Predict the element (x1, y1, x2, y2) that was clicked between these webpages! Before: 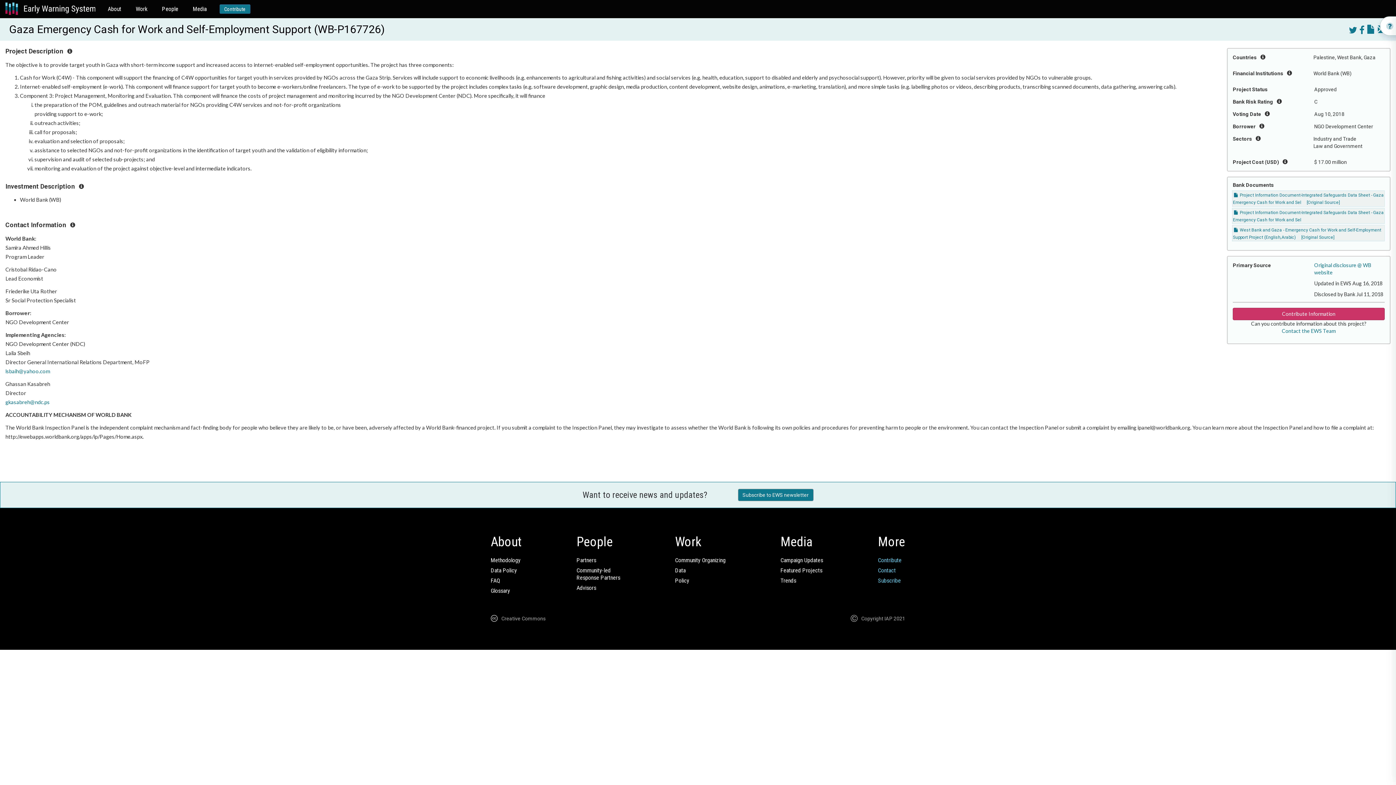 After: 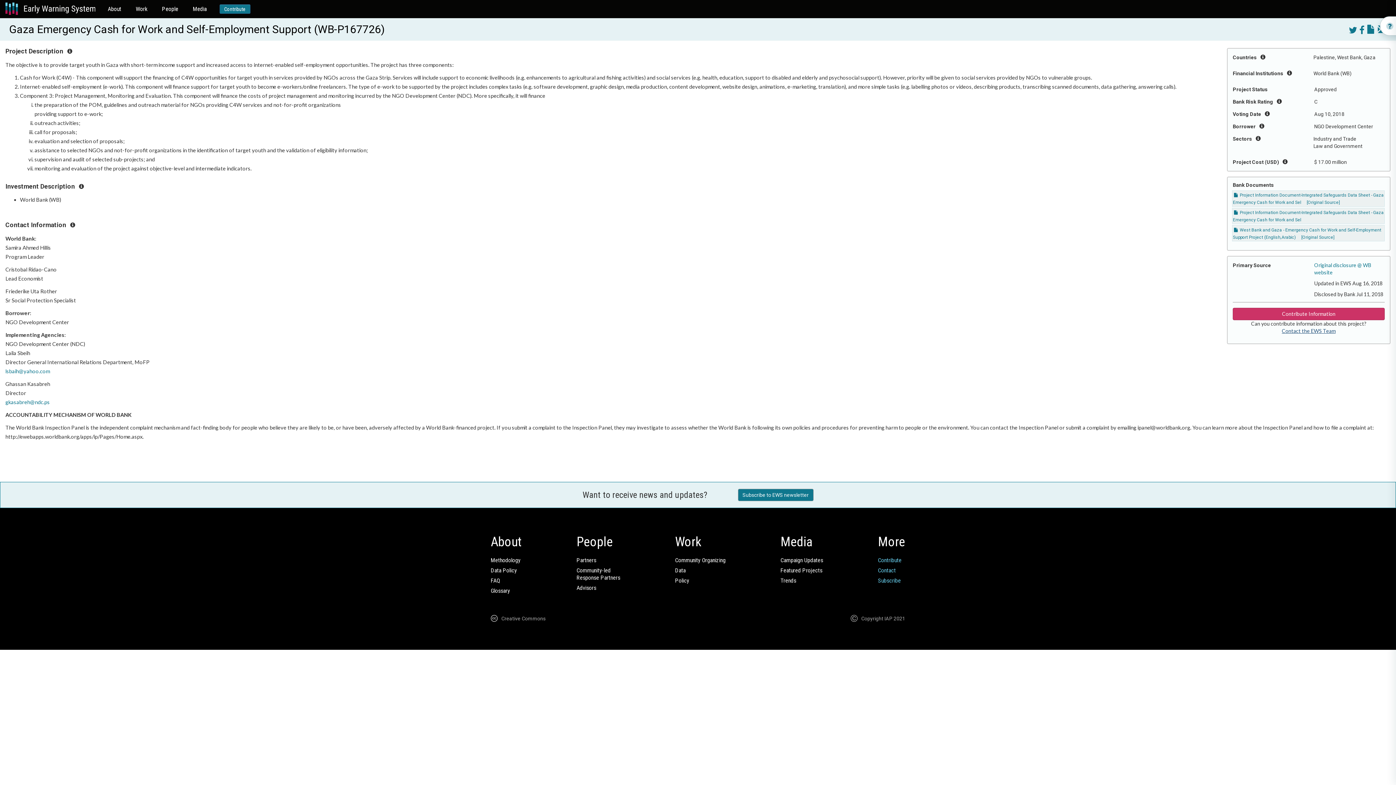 Action: bbox: (1282, 327, 1336, 334) label: Contact the EWS Team